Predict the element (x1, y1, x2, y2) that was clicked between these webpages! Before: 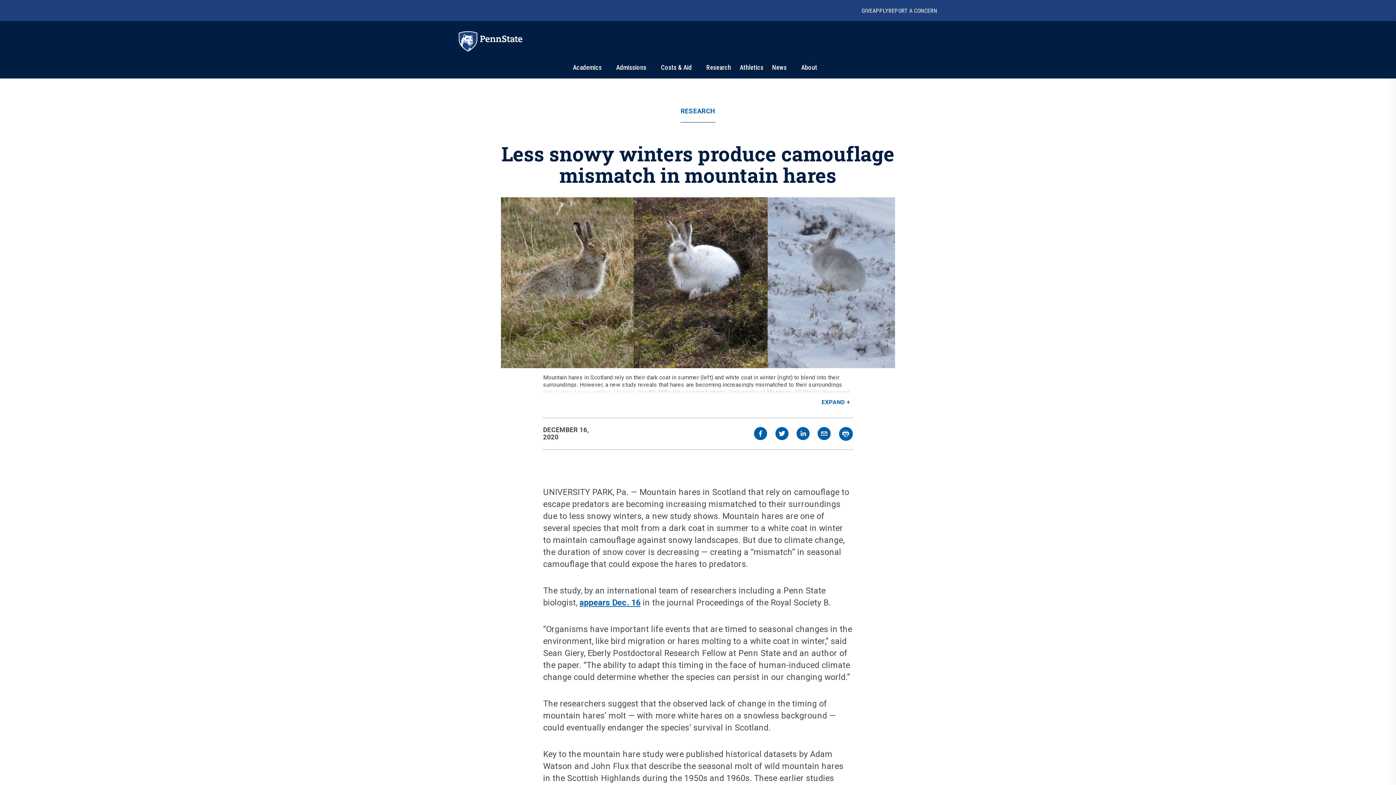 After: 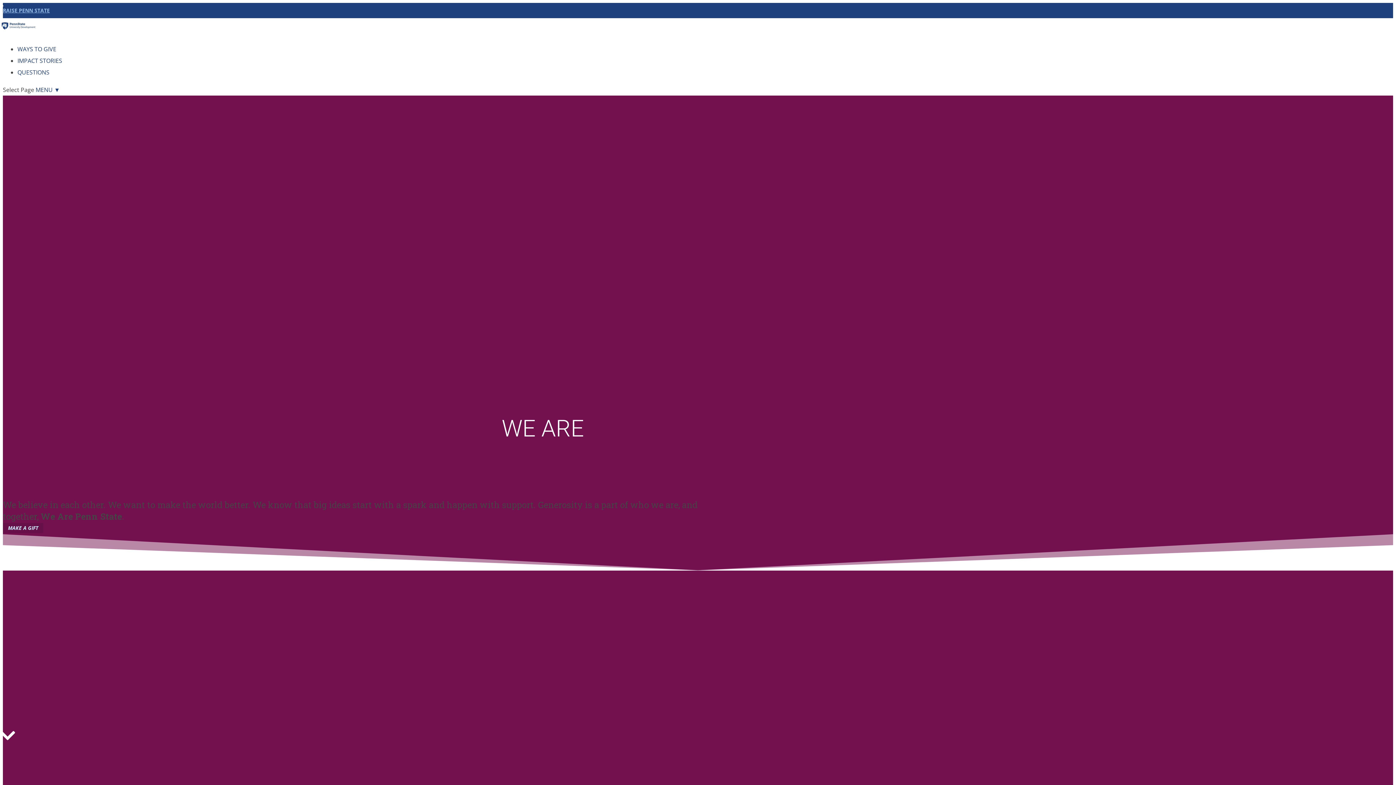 Action: bbox: (861, 7, 872, 14) label: GIVE